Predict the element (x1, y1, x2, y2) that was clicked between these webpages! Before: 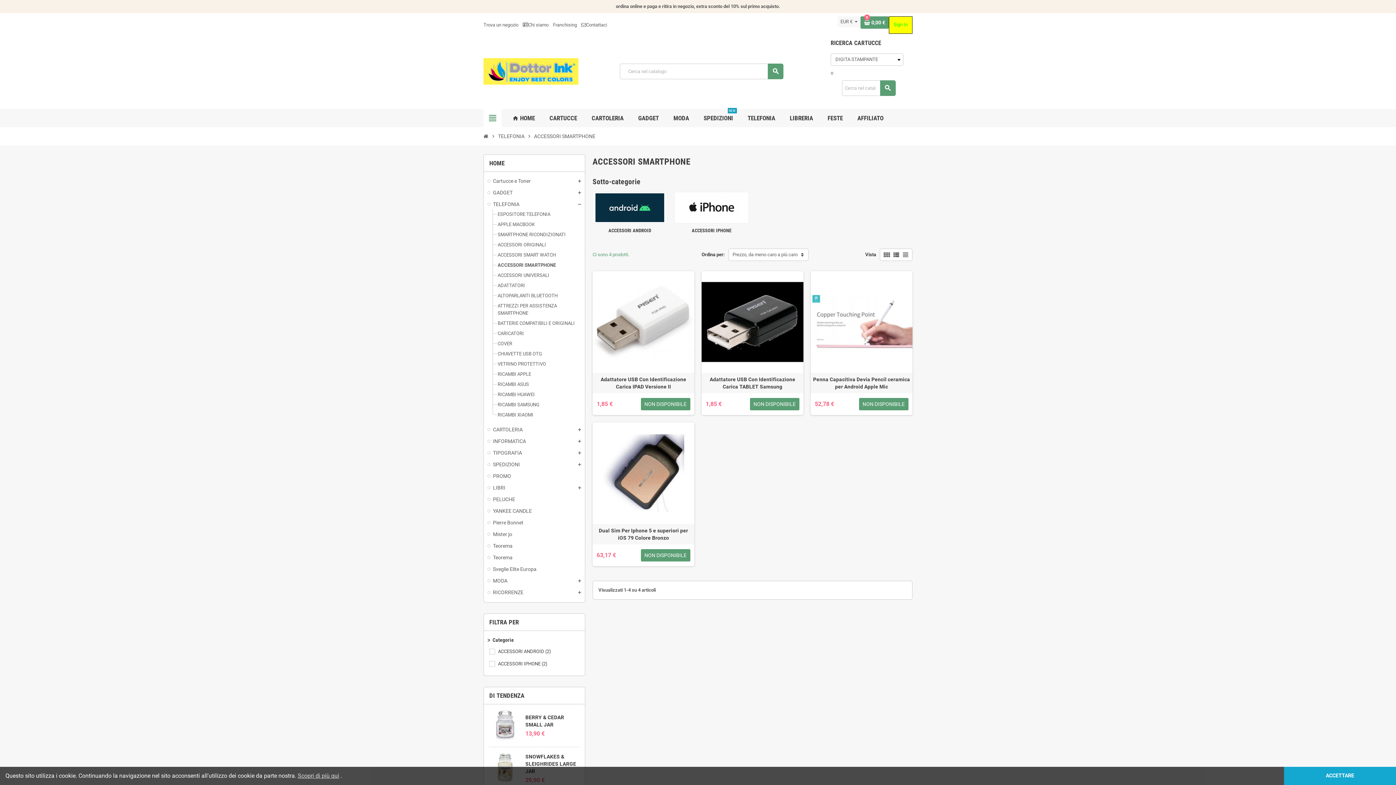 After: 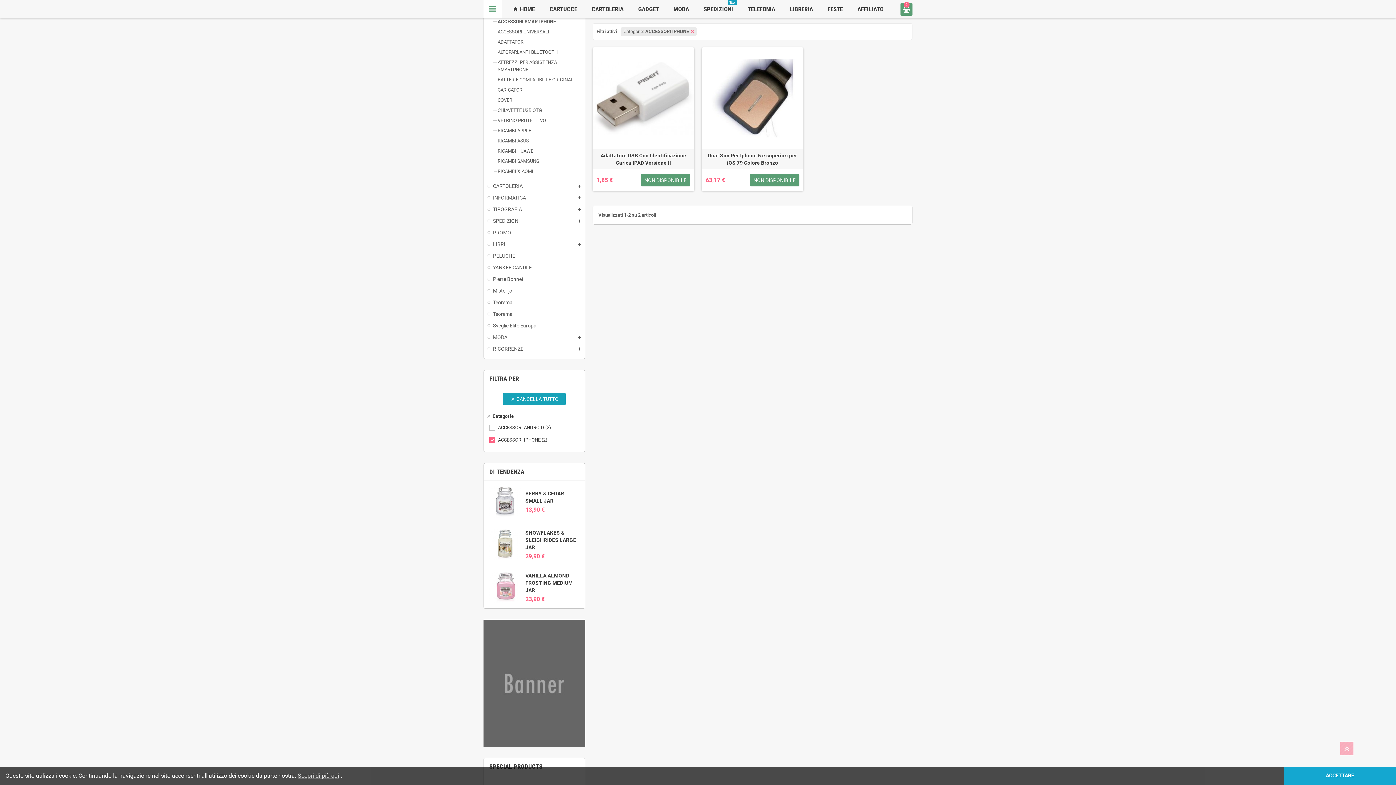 Action: bbox: (498, 660, 548, 668) label: ACCESSORI IPHONE
(2)